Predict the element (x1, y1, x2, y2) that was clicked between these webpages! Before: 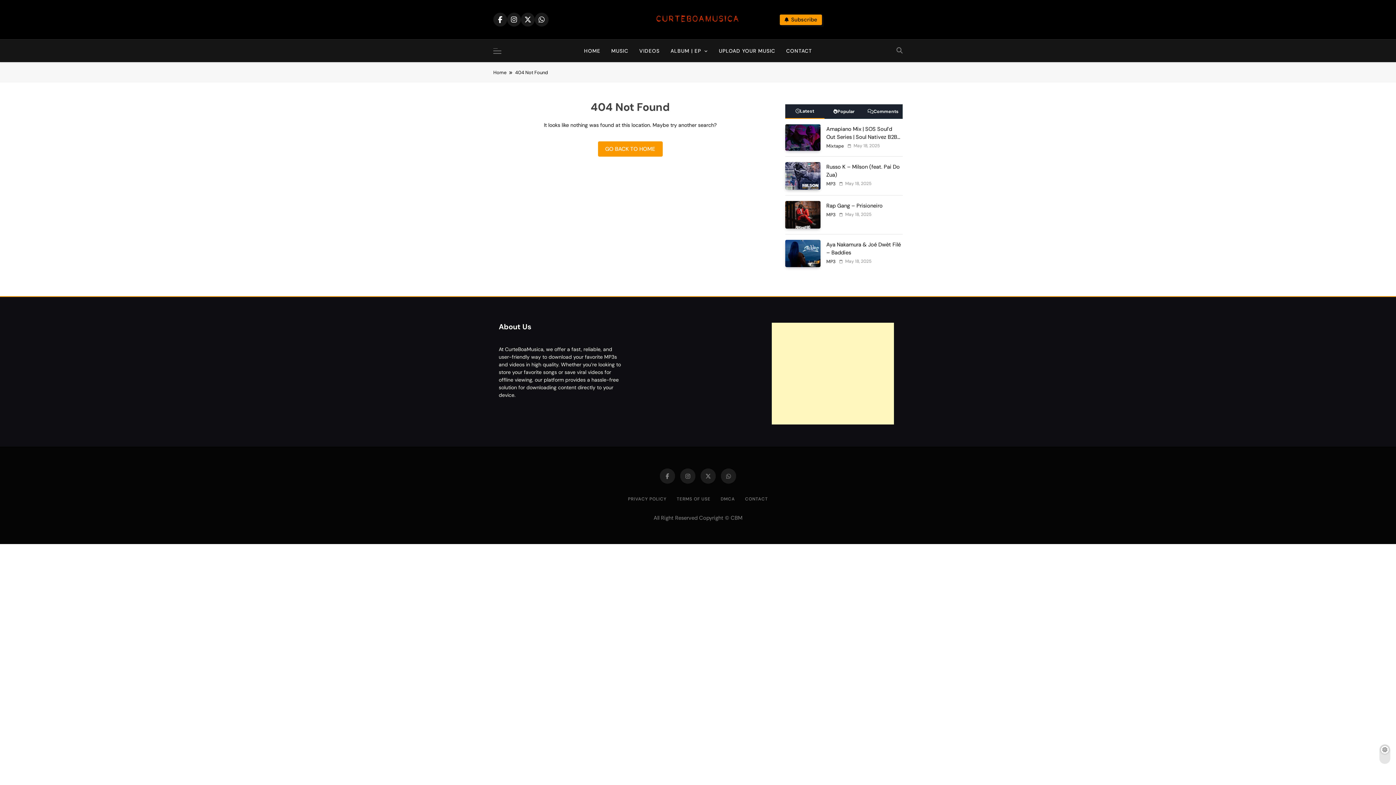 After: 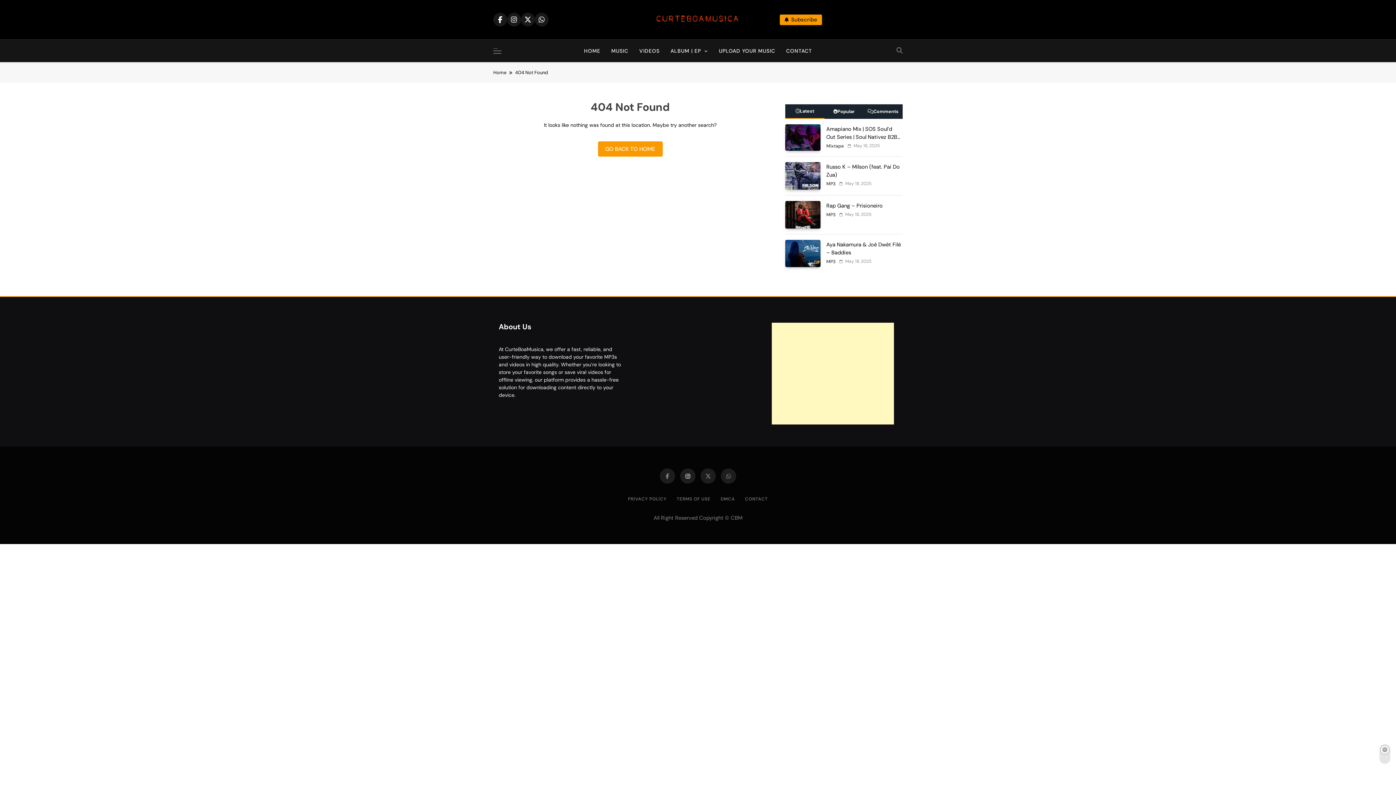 Action: bbox: (680, 468, 695, 484)